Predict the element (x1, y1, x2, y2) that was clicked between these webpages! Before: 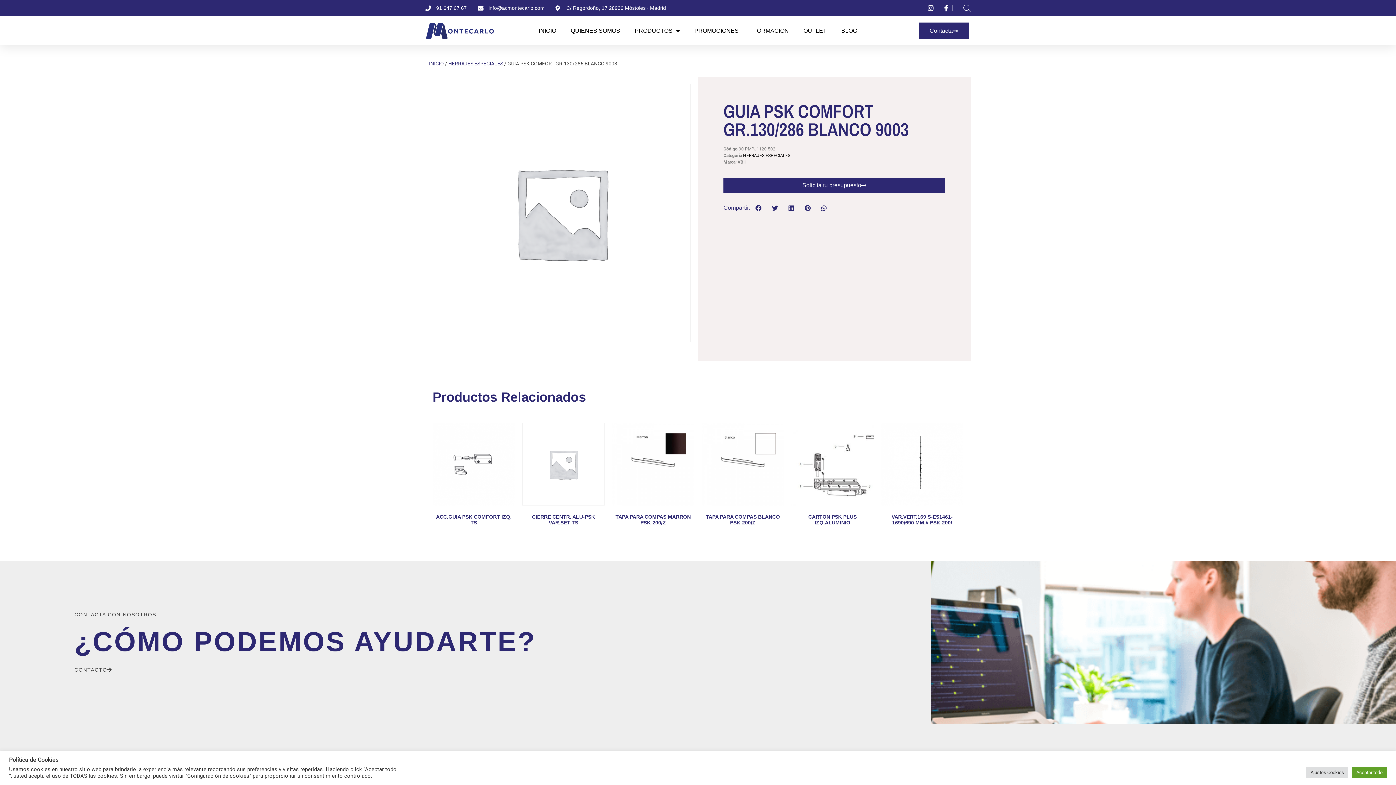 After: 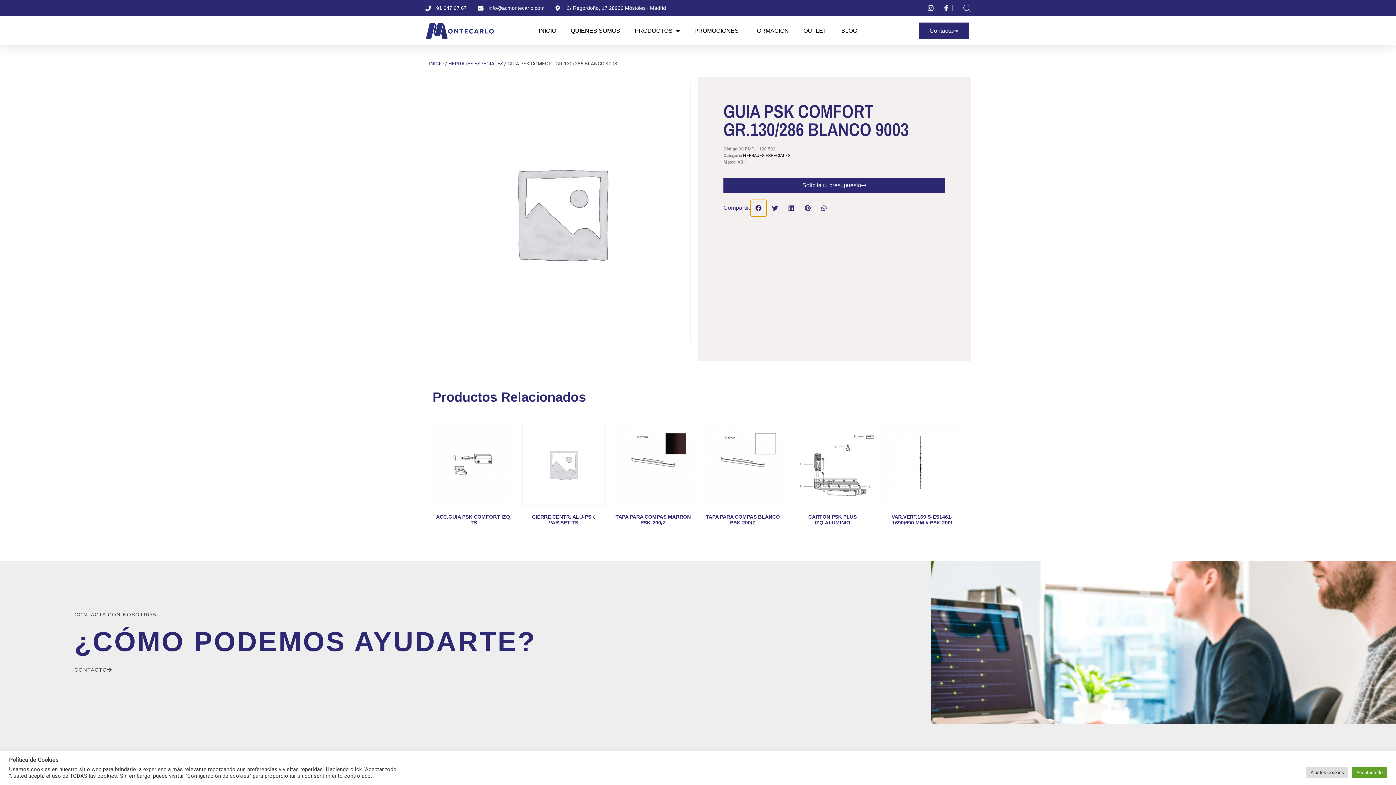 Action: label: Compartir en facebook bbox: (750, 199, 766, 216)